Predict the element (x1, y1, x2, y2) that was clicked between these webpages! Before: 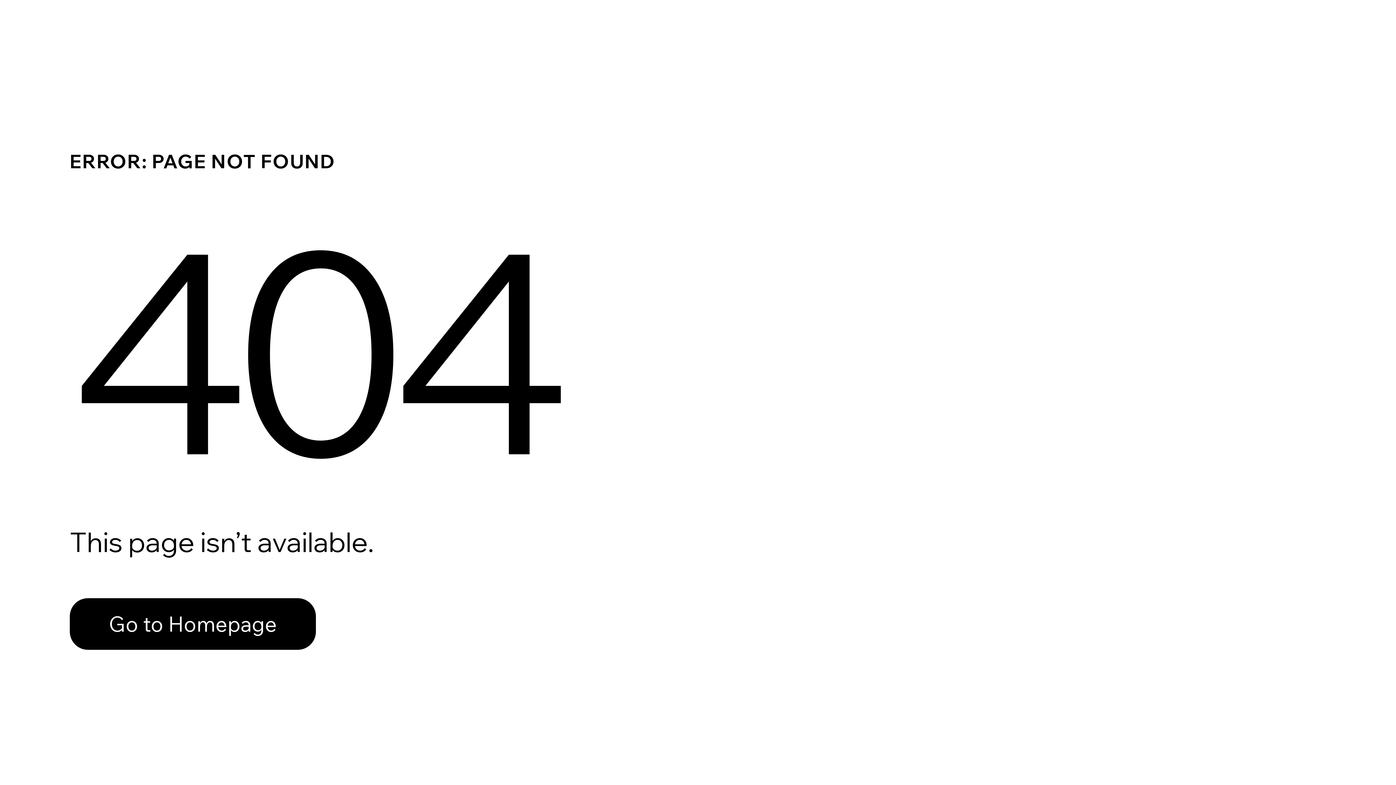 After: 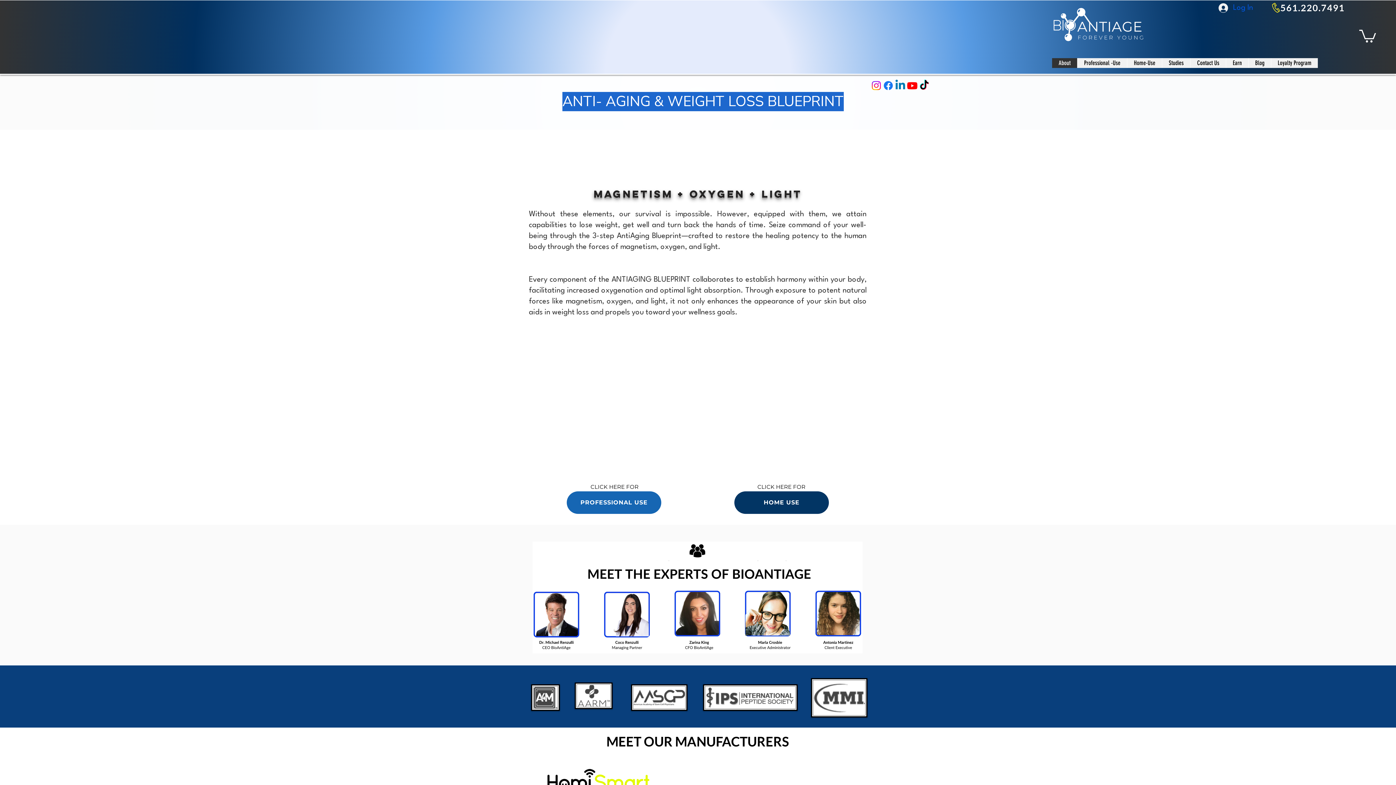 Action: bbox: (69, 598, 316, 650) label: Go to Homepage